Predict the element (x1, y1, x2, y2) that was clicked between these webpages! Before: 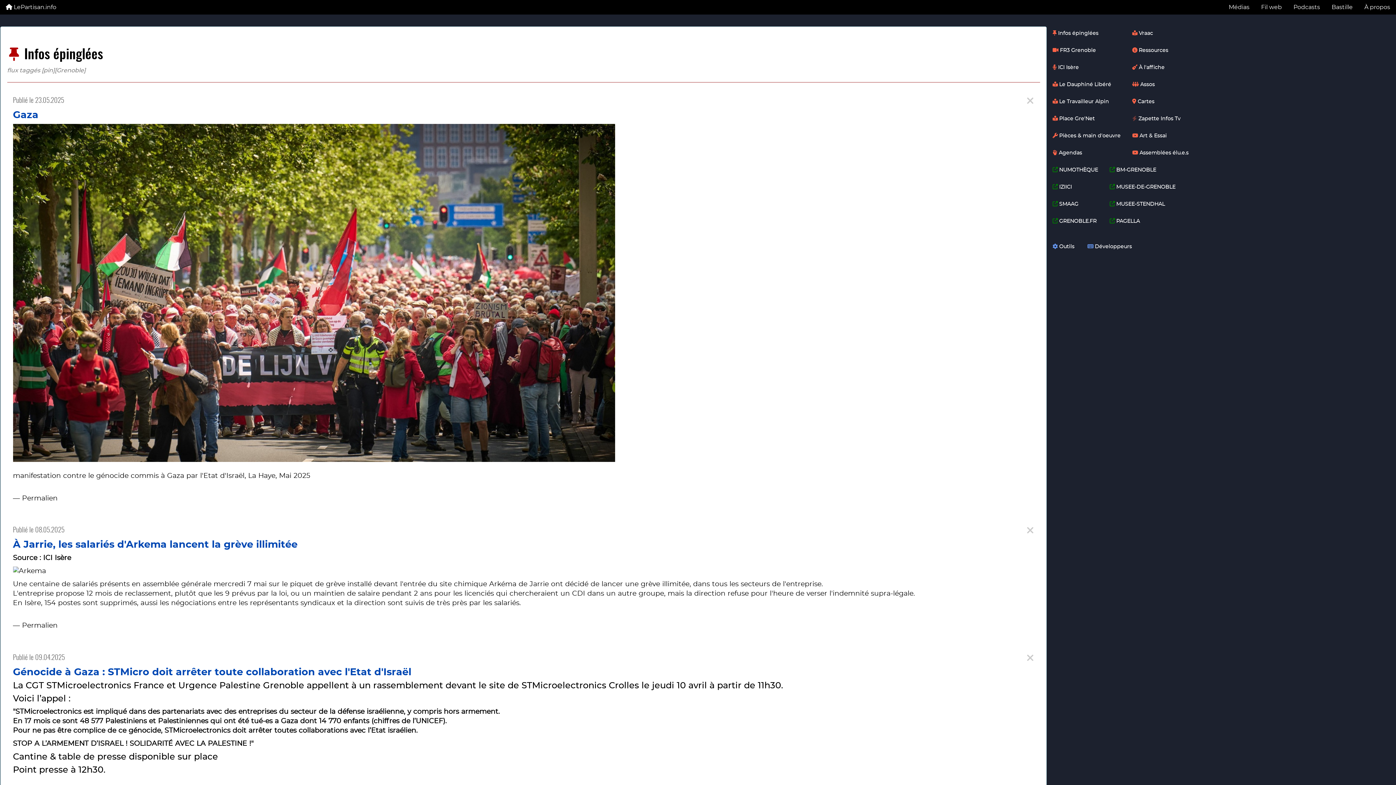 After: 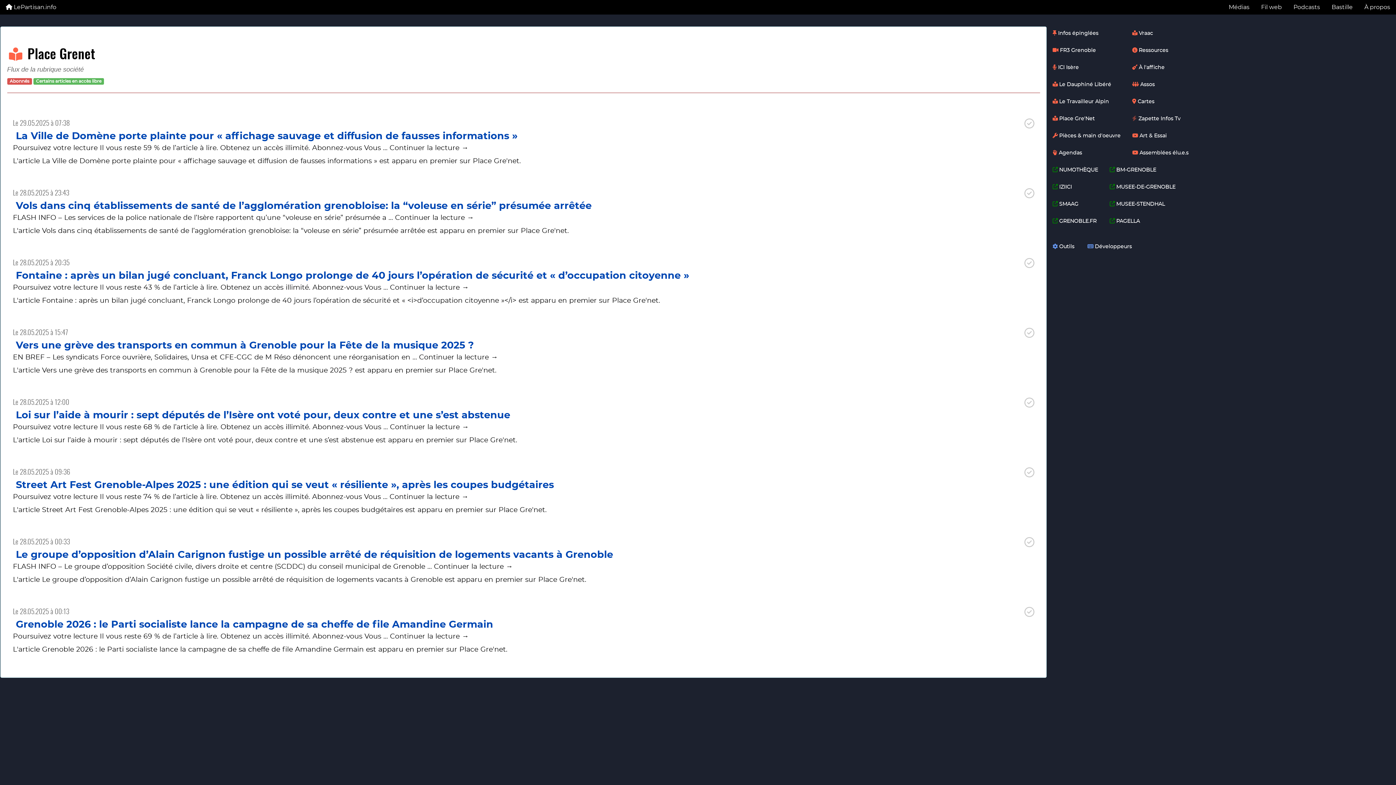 Action: label:  Place Gre'Net bbox: (1047, 112, 1100, 125)